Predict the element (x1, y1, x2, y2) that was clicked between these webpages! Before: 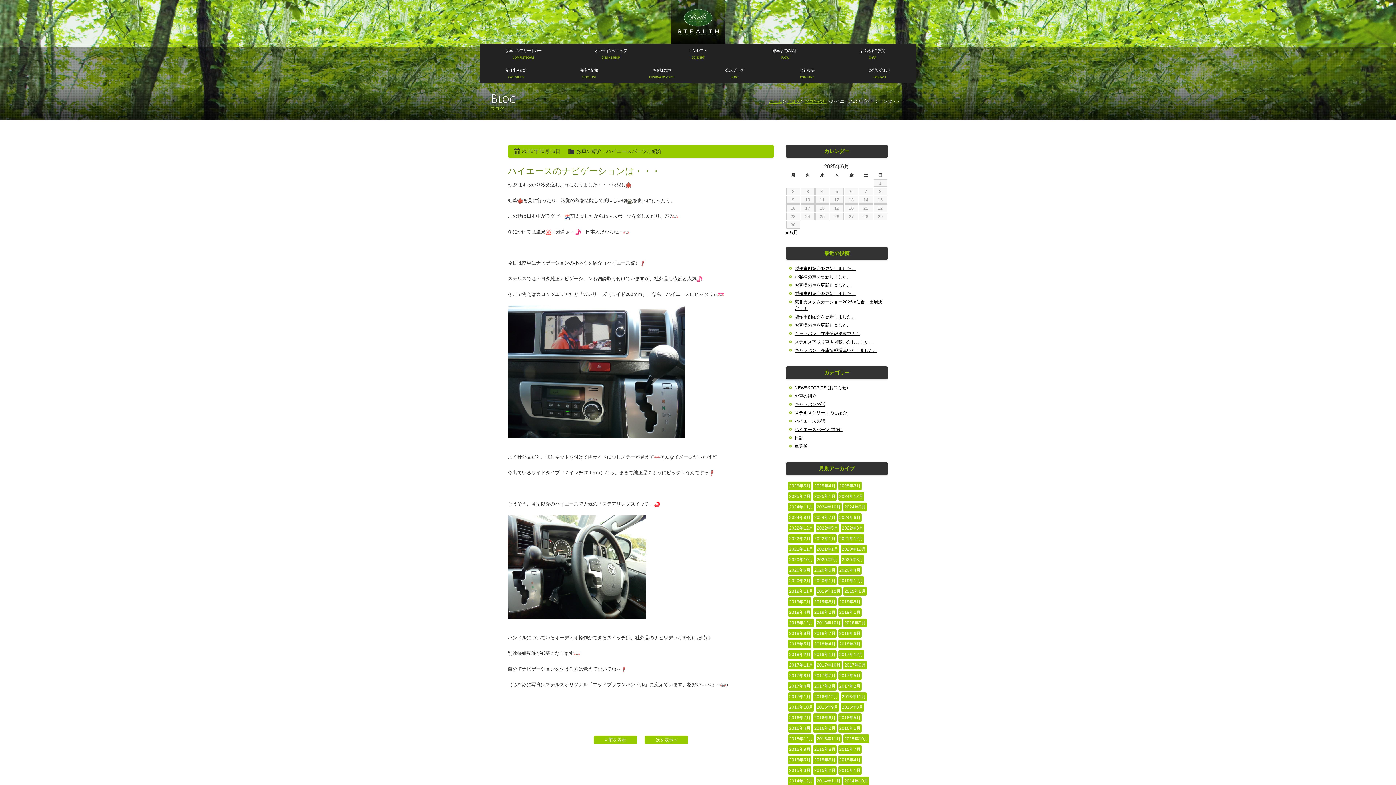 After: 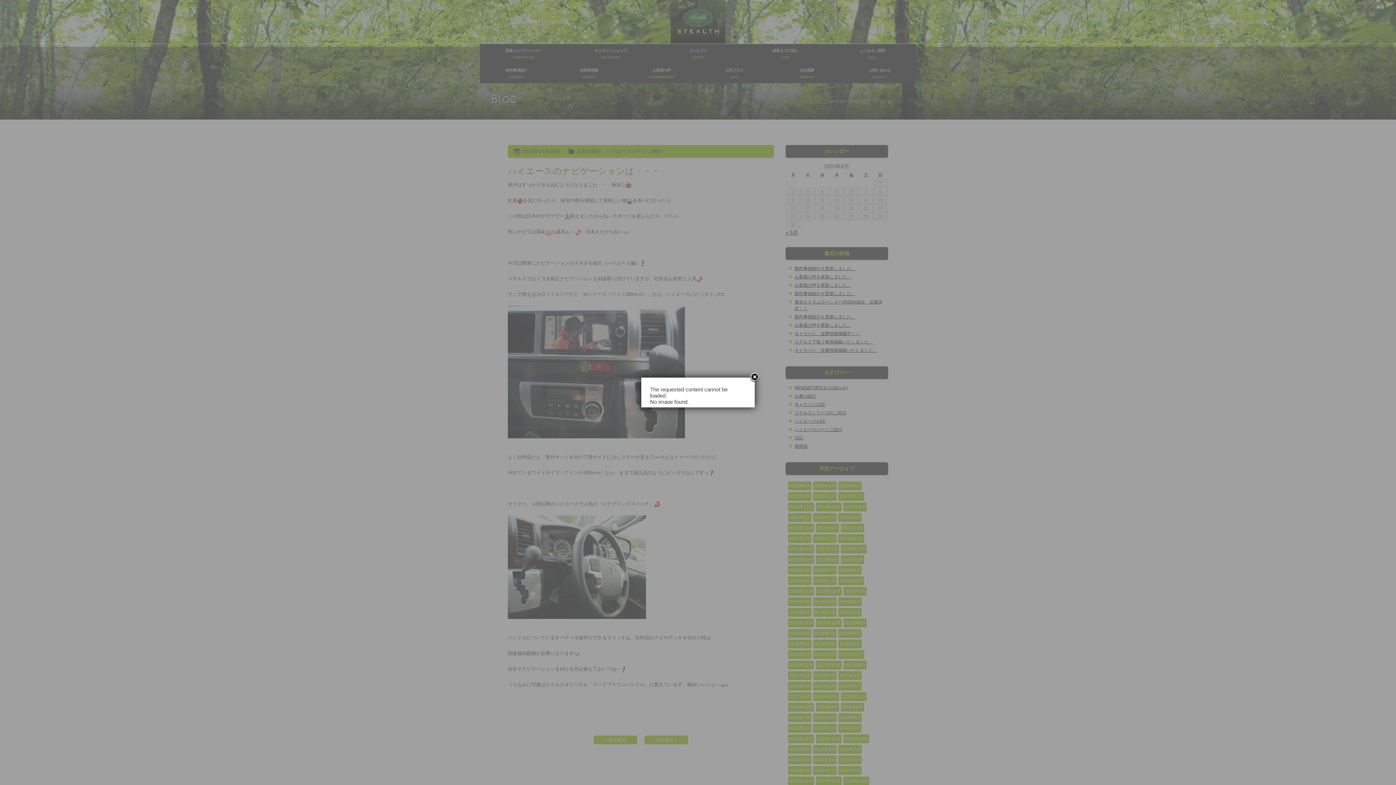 Action: label: キャラバン　在庫情報掲載中！！ bbox: (794, 331, 860, 336)